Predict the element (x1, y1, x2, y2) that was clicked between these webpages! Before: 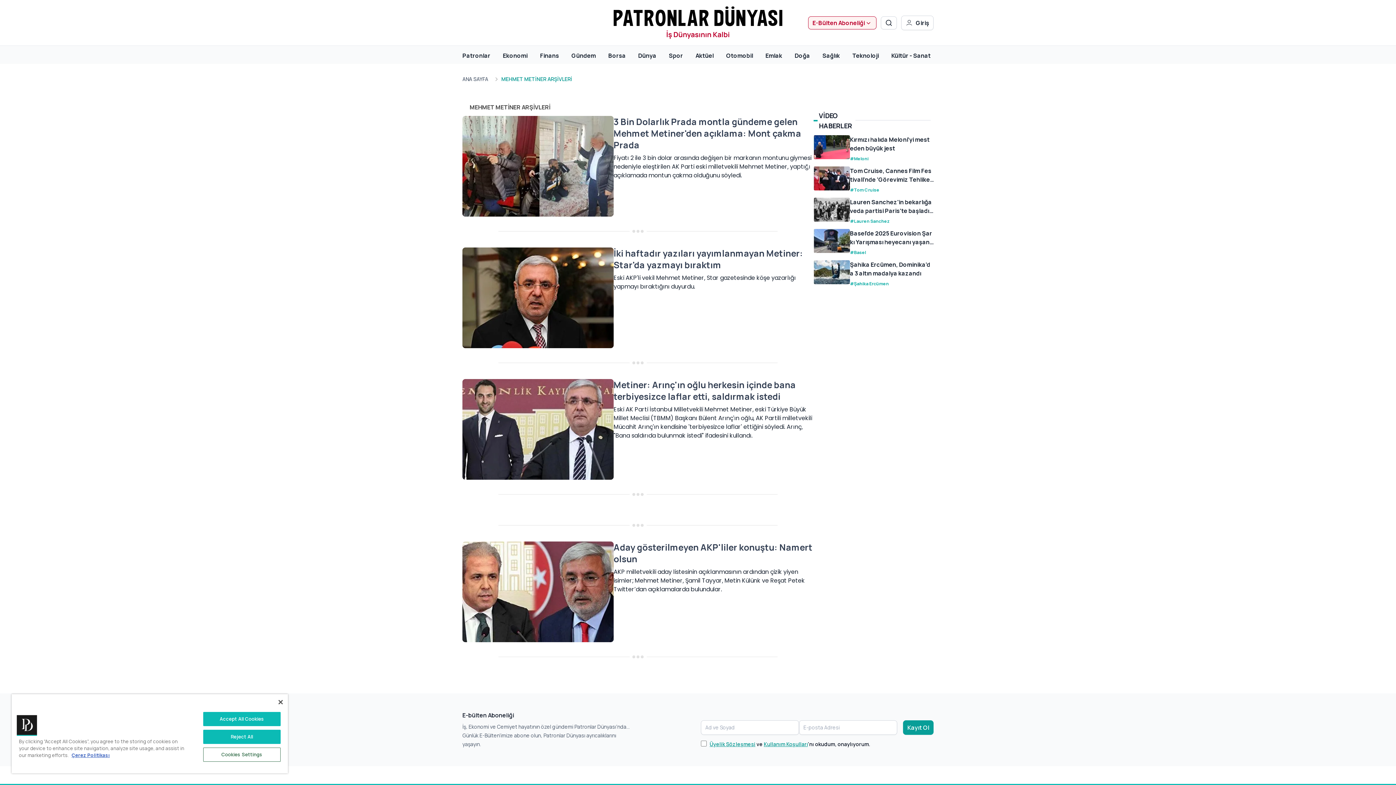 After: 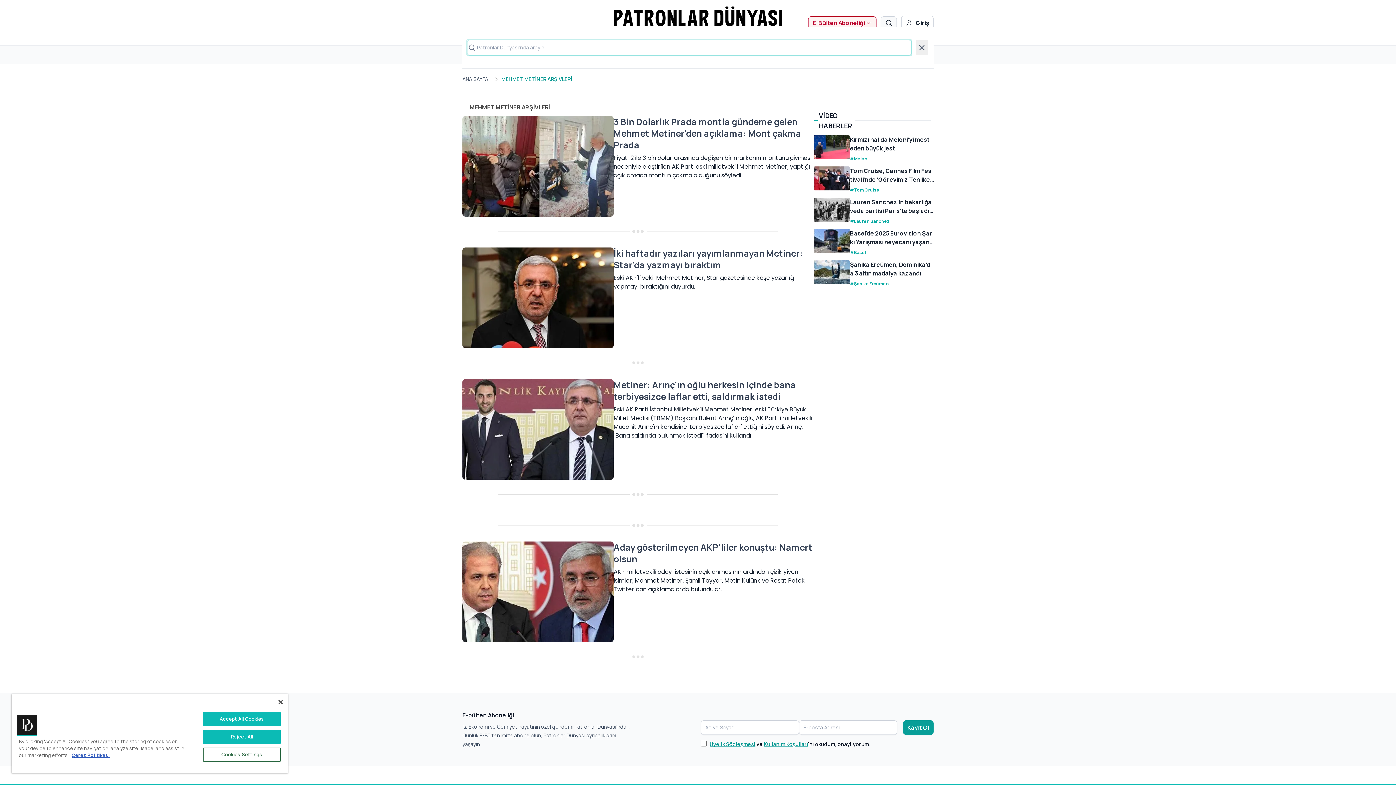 Action: bbox: (881, 16, 897, 29)